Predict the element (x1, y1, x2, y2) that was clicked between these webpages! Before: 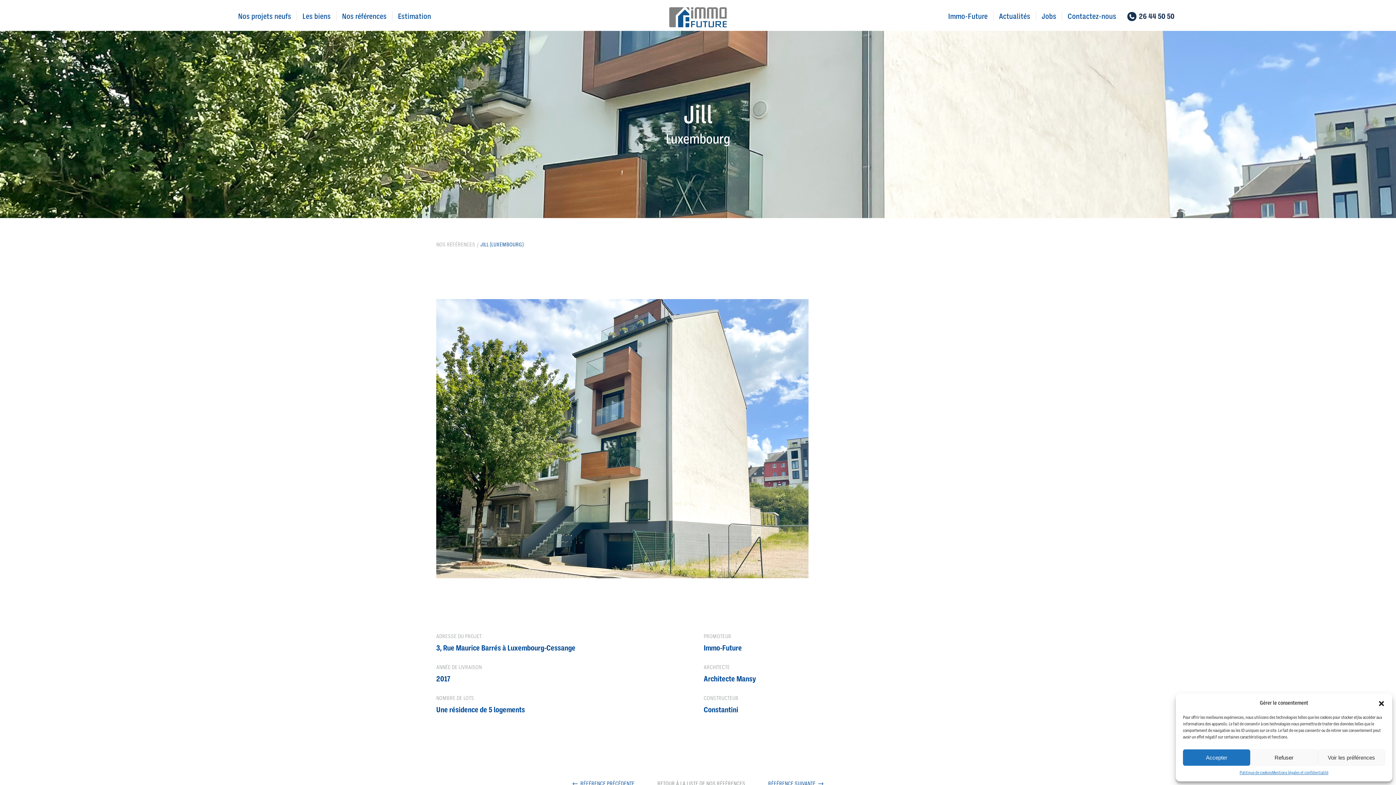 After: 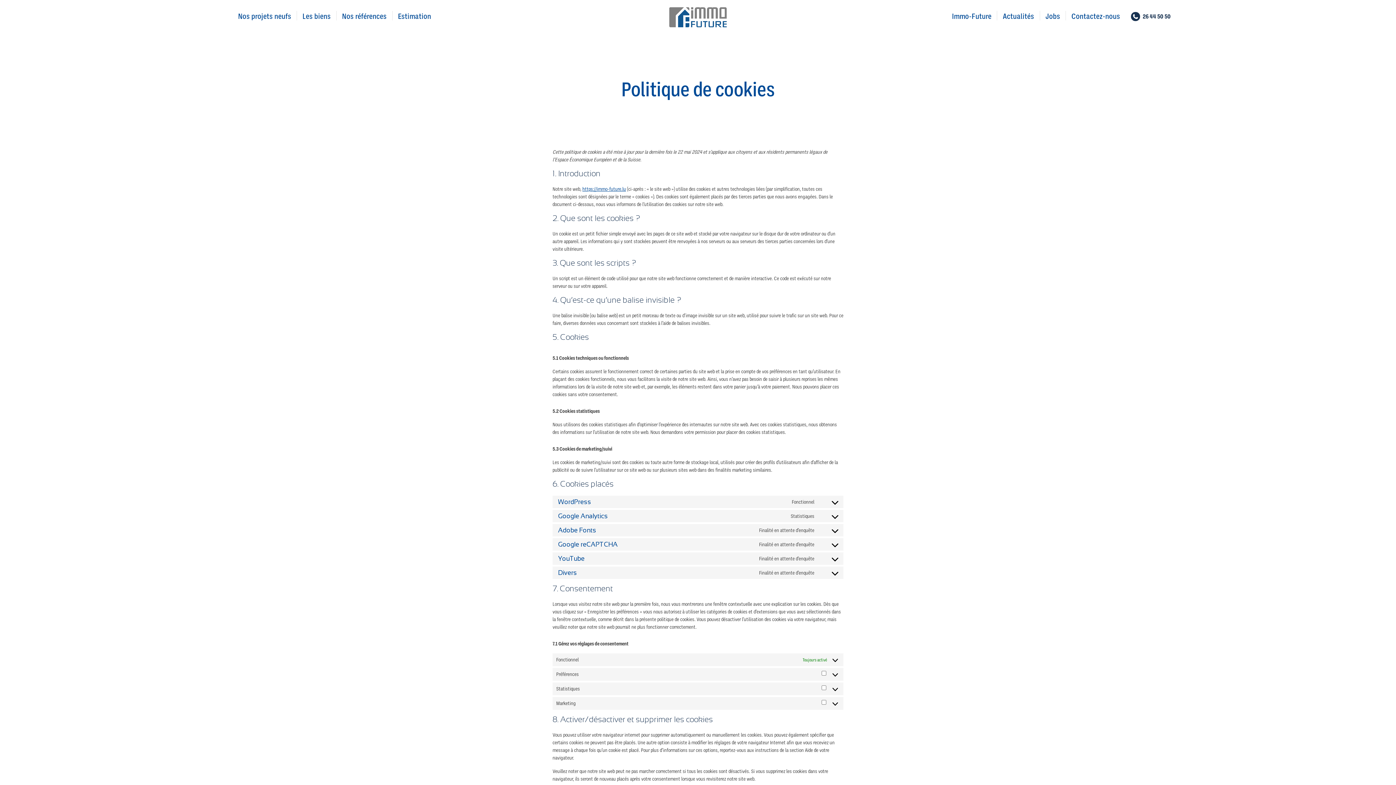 Action: bbox: (1239, 769, 1272, 776) label: Politique de cookies